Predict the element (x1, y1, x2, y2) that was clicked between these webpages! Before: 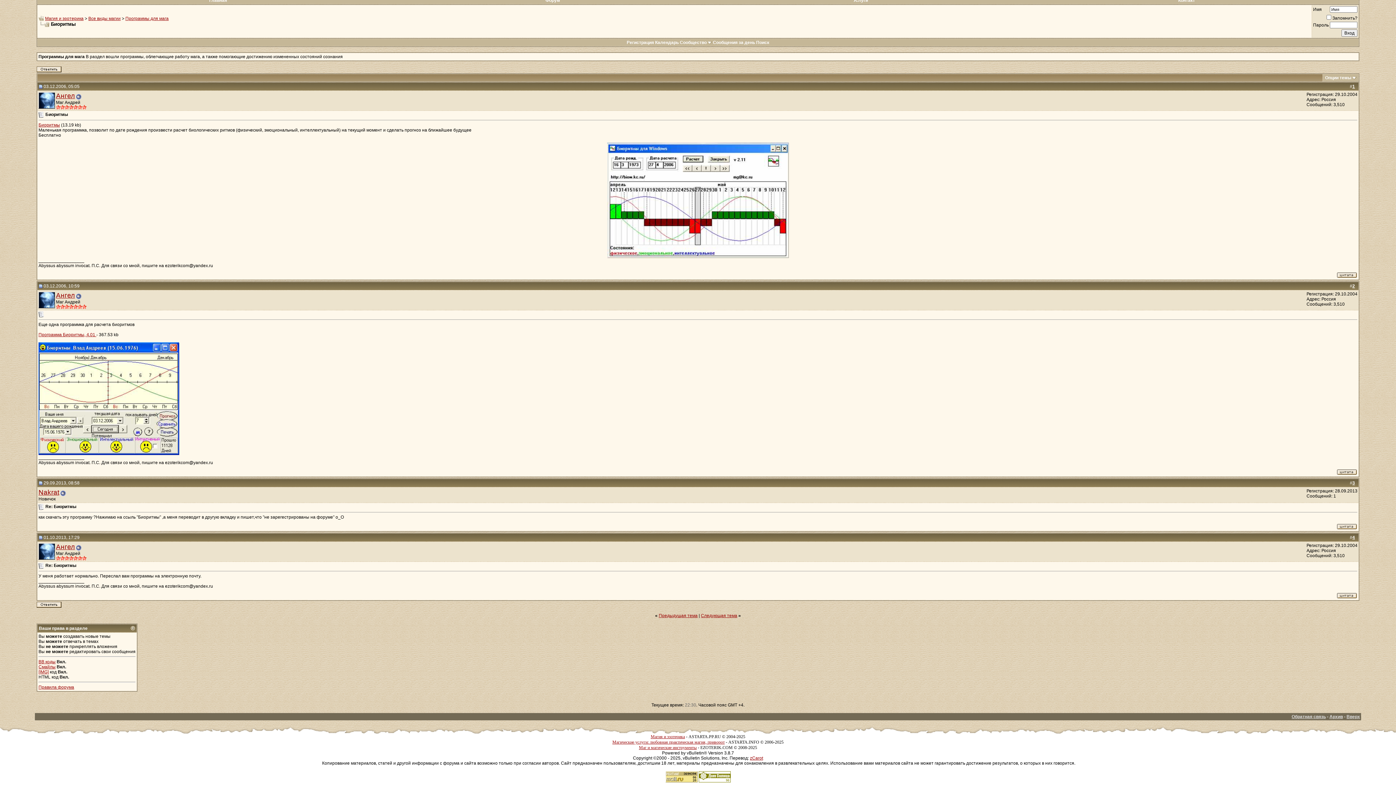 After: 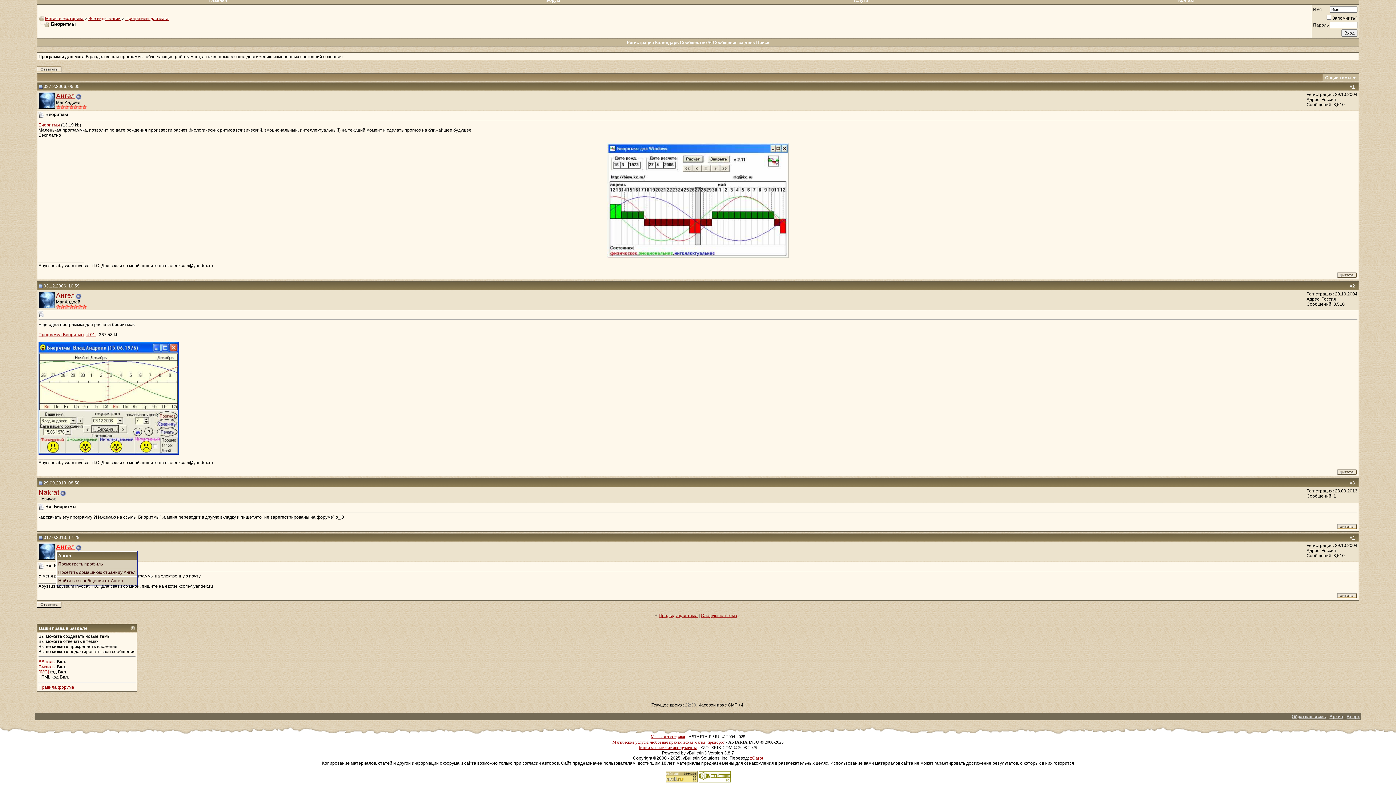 Action: bbox: (56, 543, 74, 550) label: Ангел